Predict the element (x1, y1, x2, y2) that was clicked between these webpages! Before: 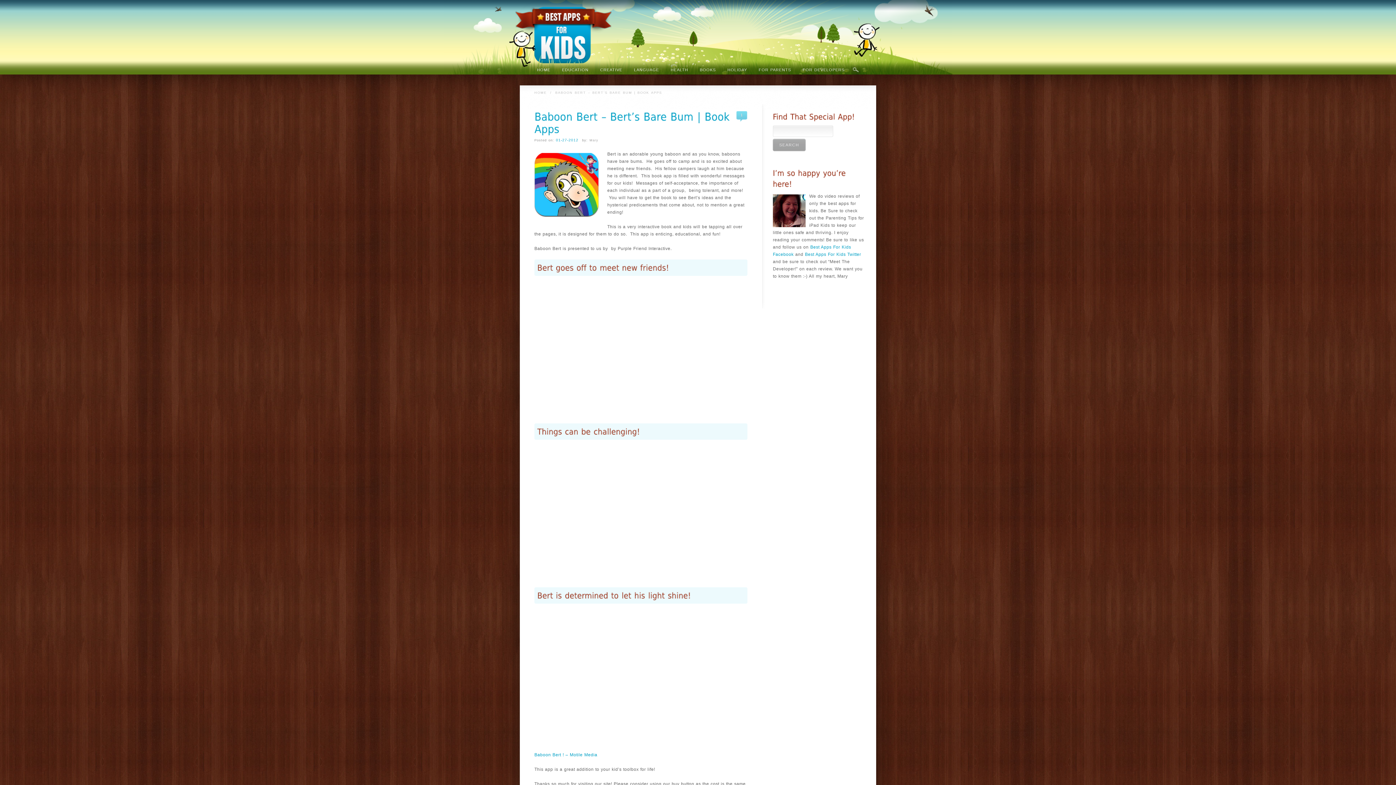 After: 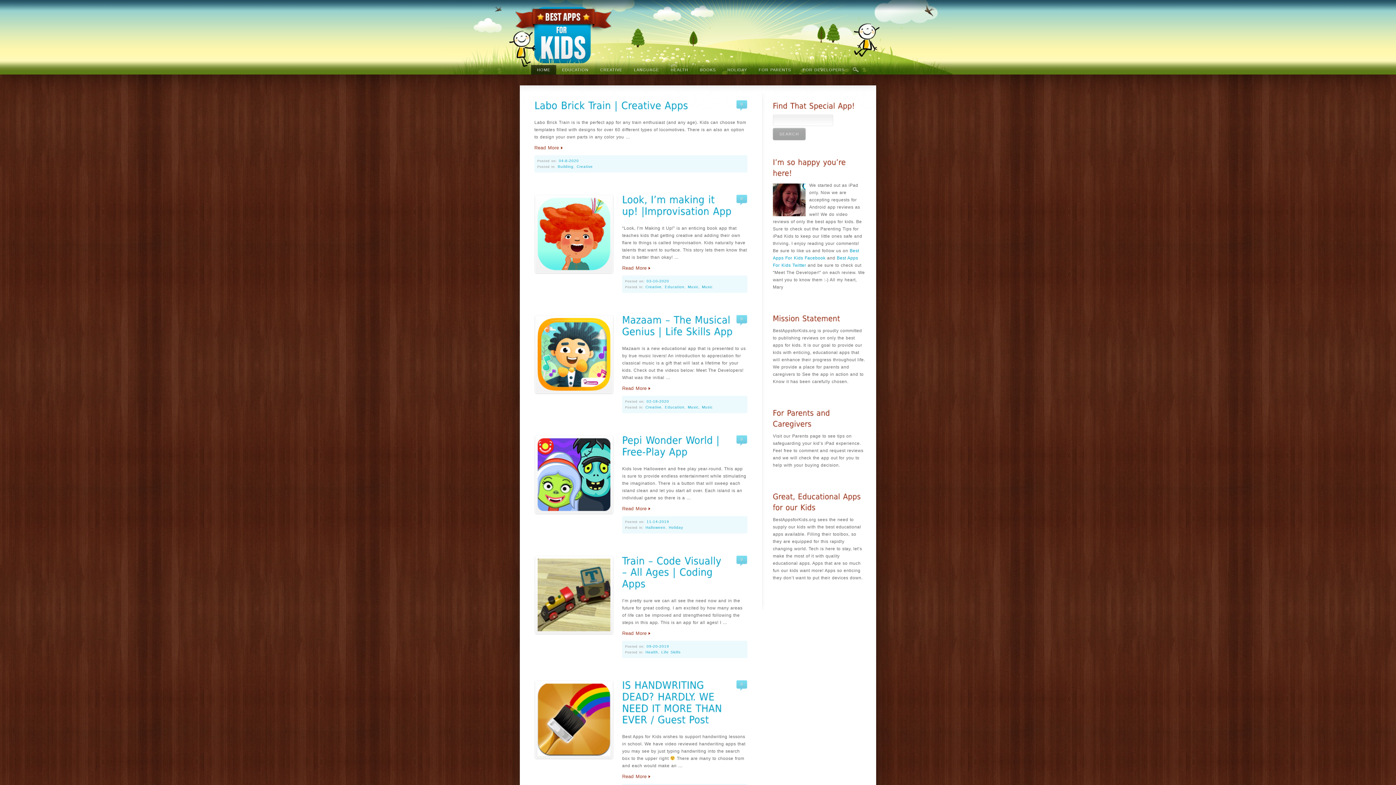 Action: bbox: (534, 90, 546, 94) label: HOME